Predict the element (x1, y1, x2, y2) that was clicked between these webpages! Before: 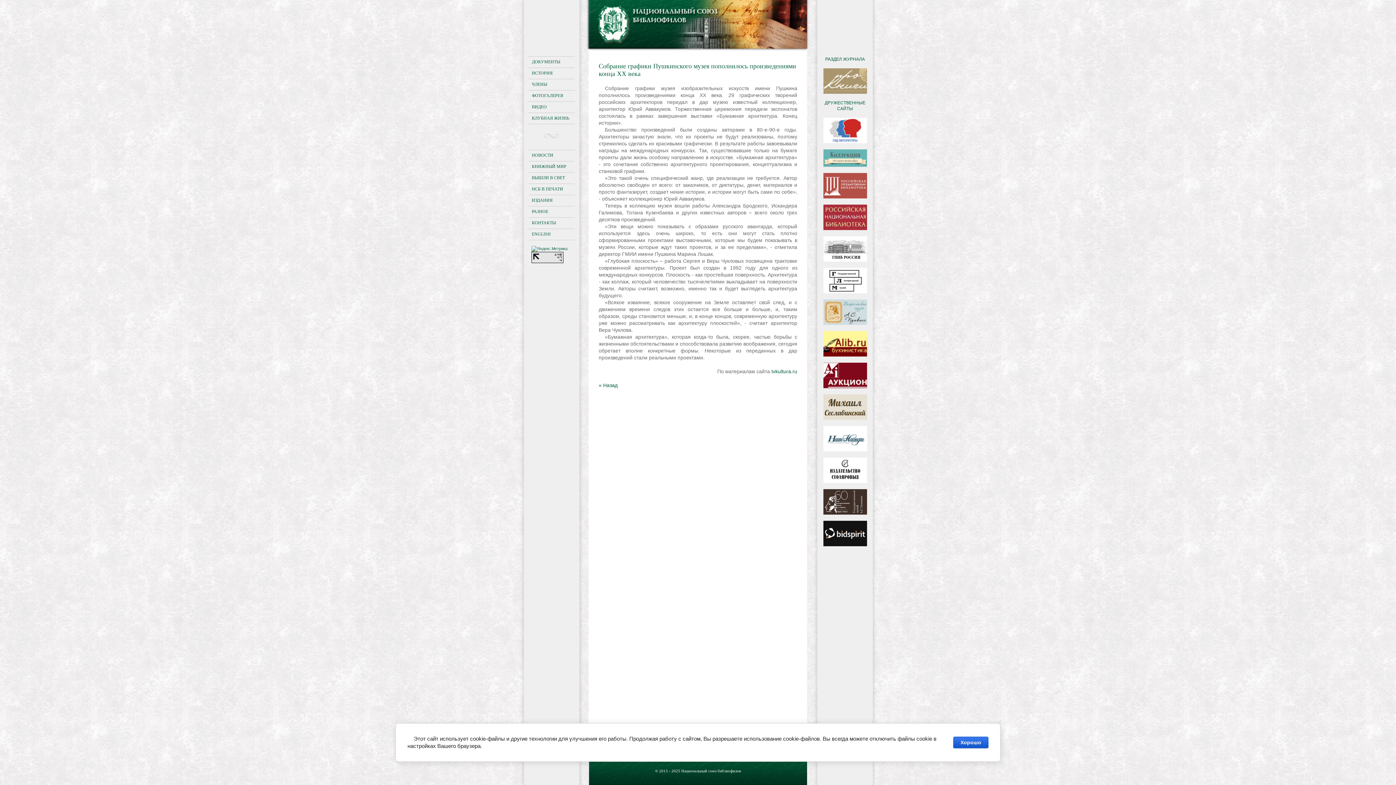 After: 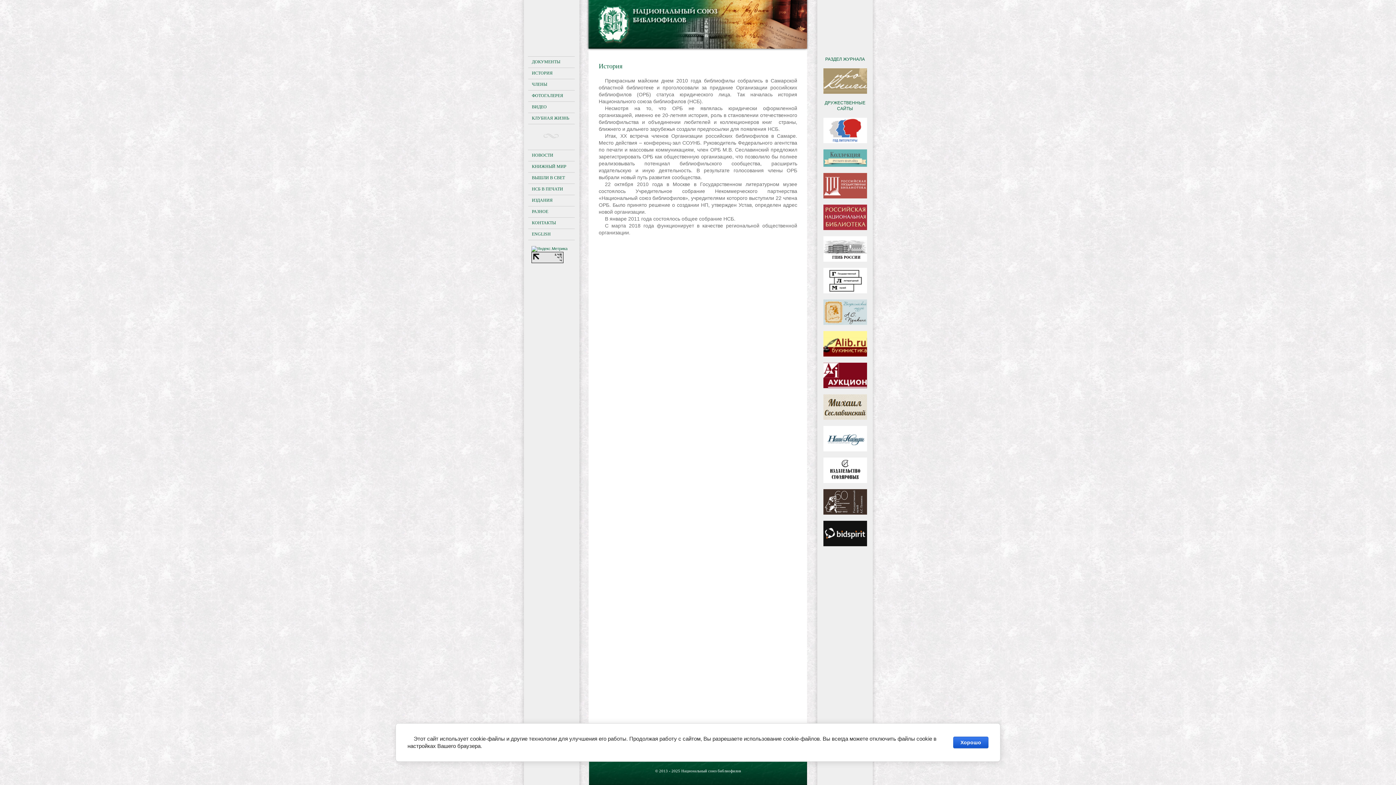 Action: label: ИСТОРИЯ bbox: (528, 68, 574, 78)